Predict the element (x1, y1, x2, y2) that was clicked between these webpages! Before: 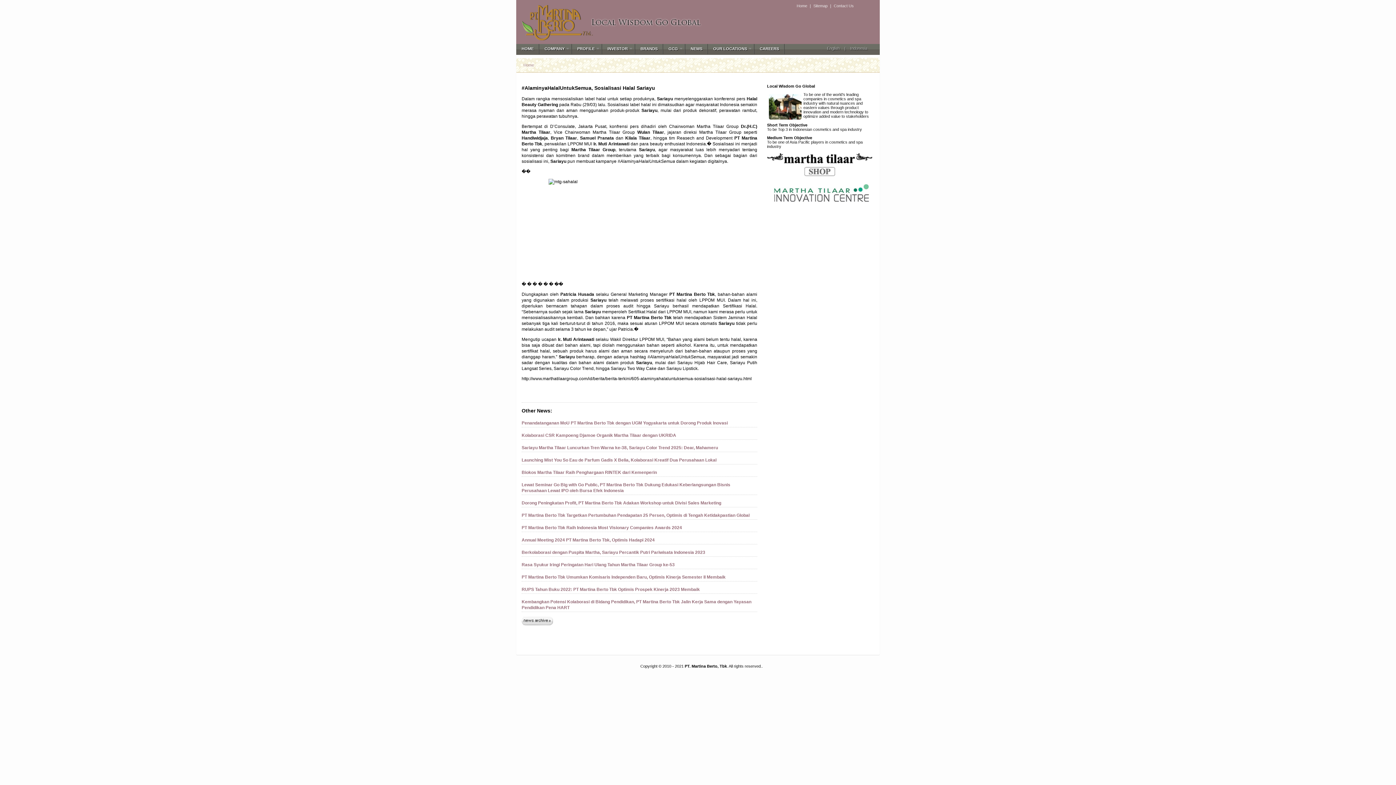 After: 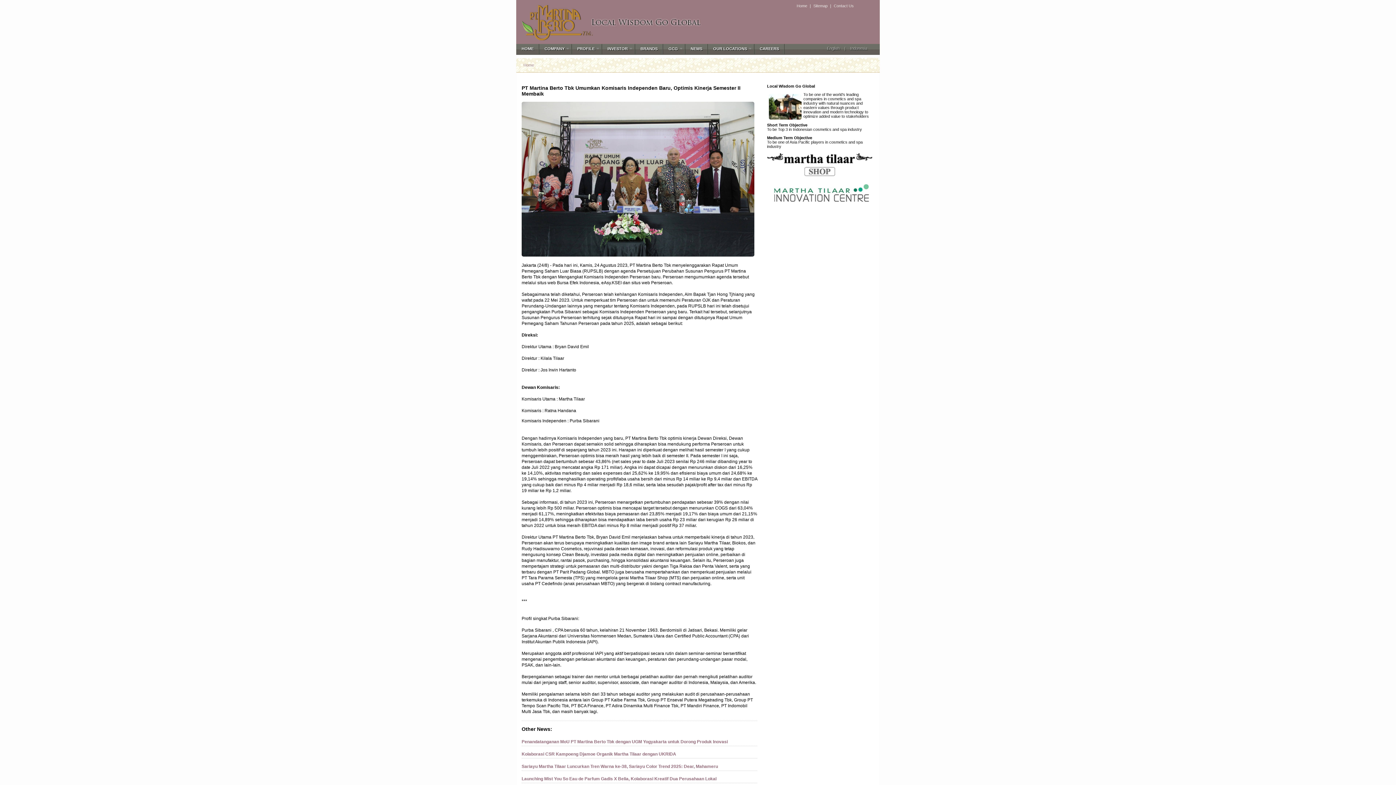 Action: bbox: (521, 574, 725, 580) label: PT Martina Berto Tbk Umumkan Komisaris Independen Baru, Optimis Kinerja Semester II Membaik